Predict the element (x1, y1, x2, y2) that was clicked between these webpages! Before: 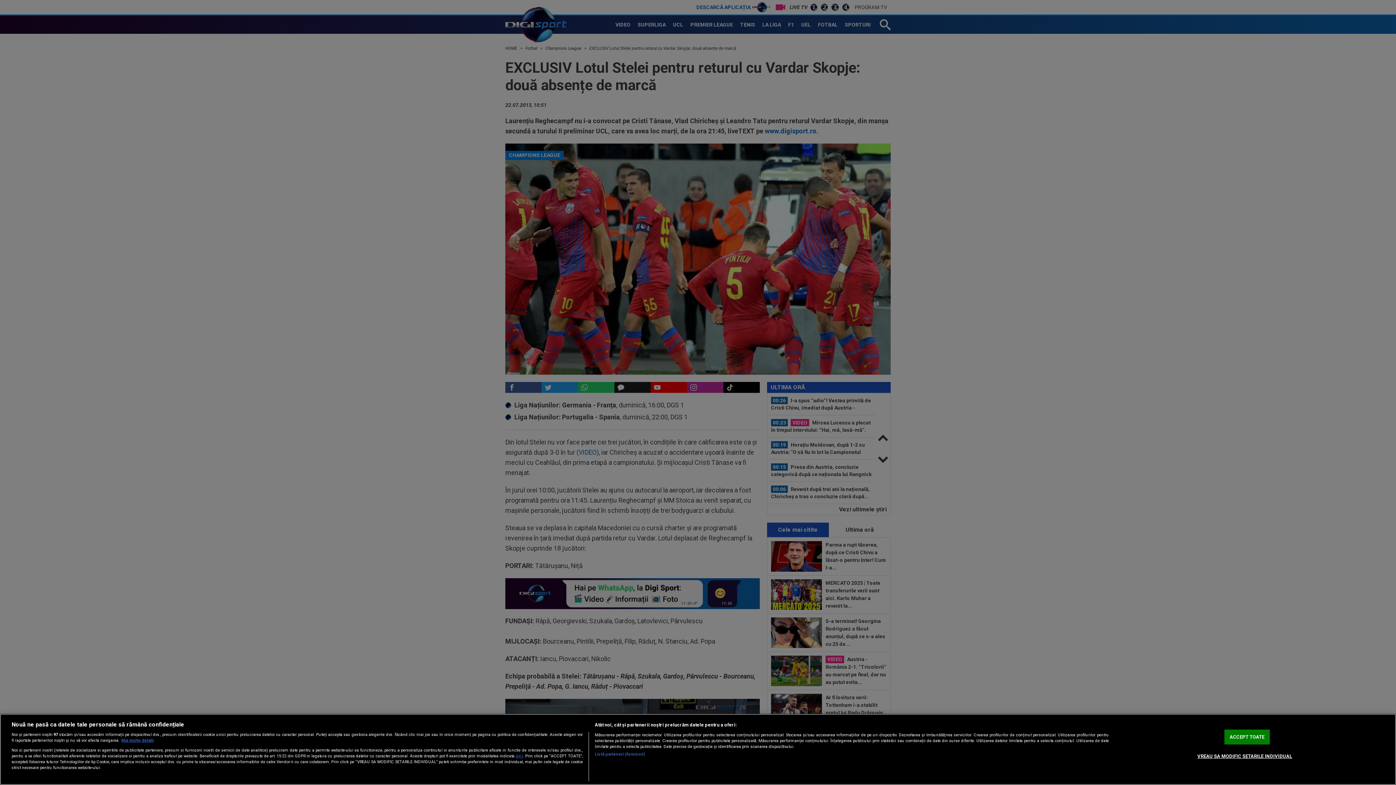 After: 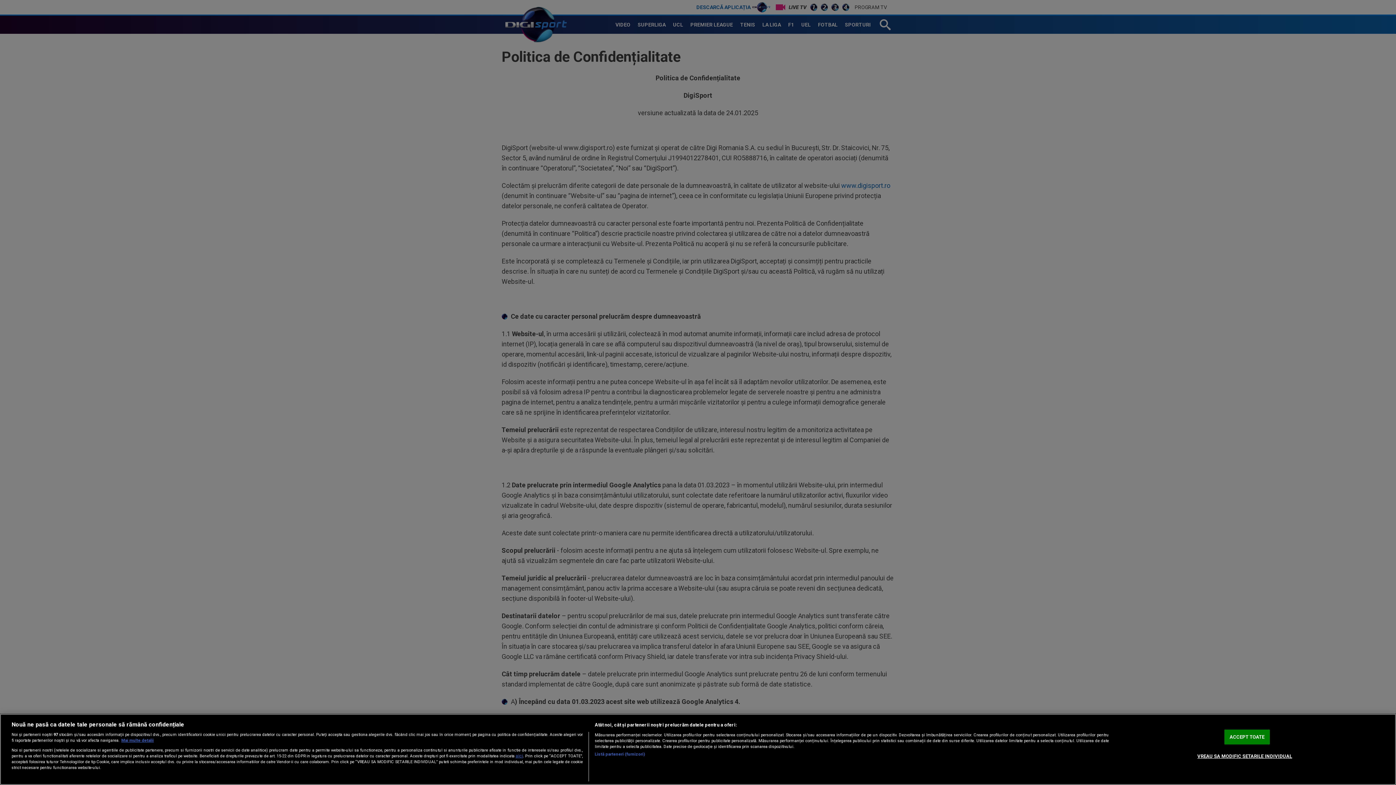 Action: label: aici bbox: (515, 753, 523, 758)